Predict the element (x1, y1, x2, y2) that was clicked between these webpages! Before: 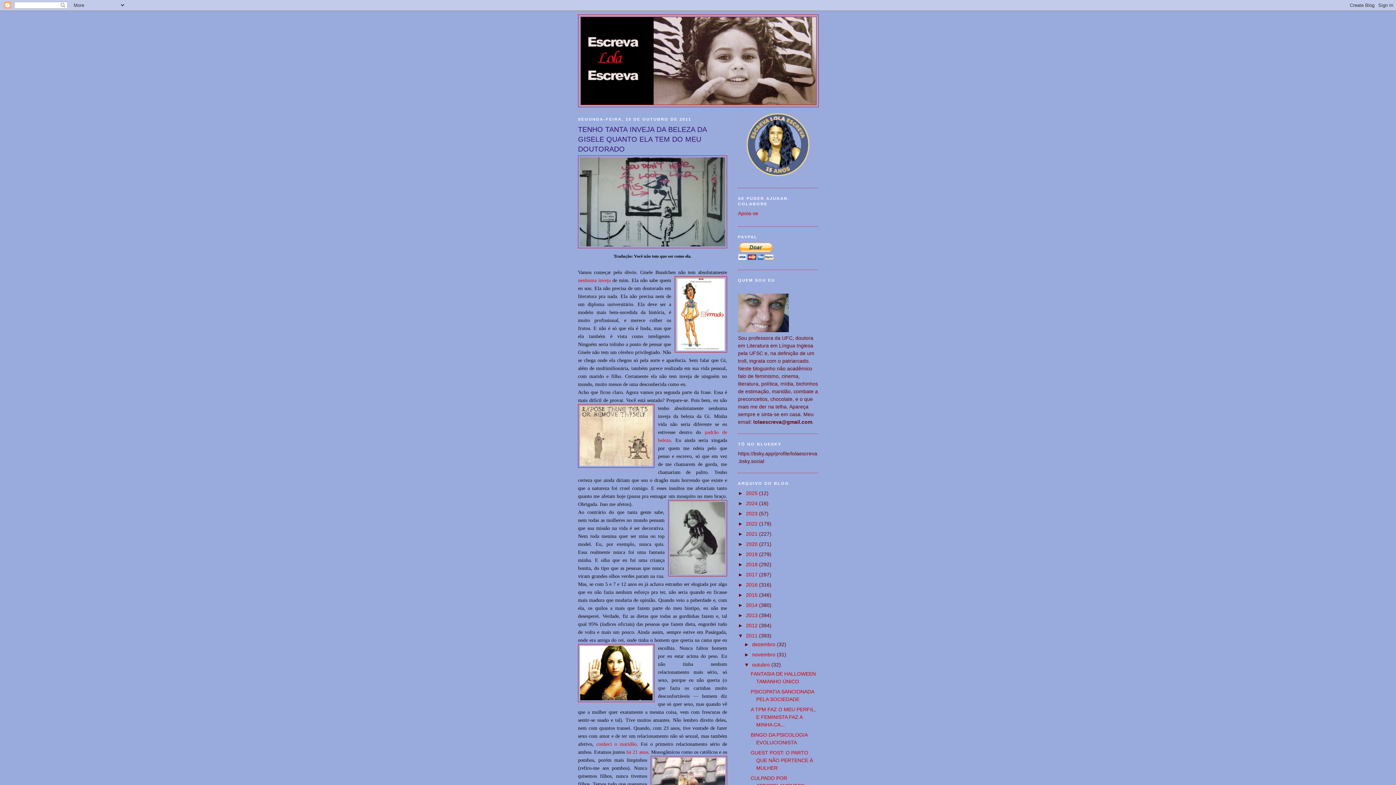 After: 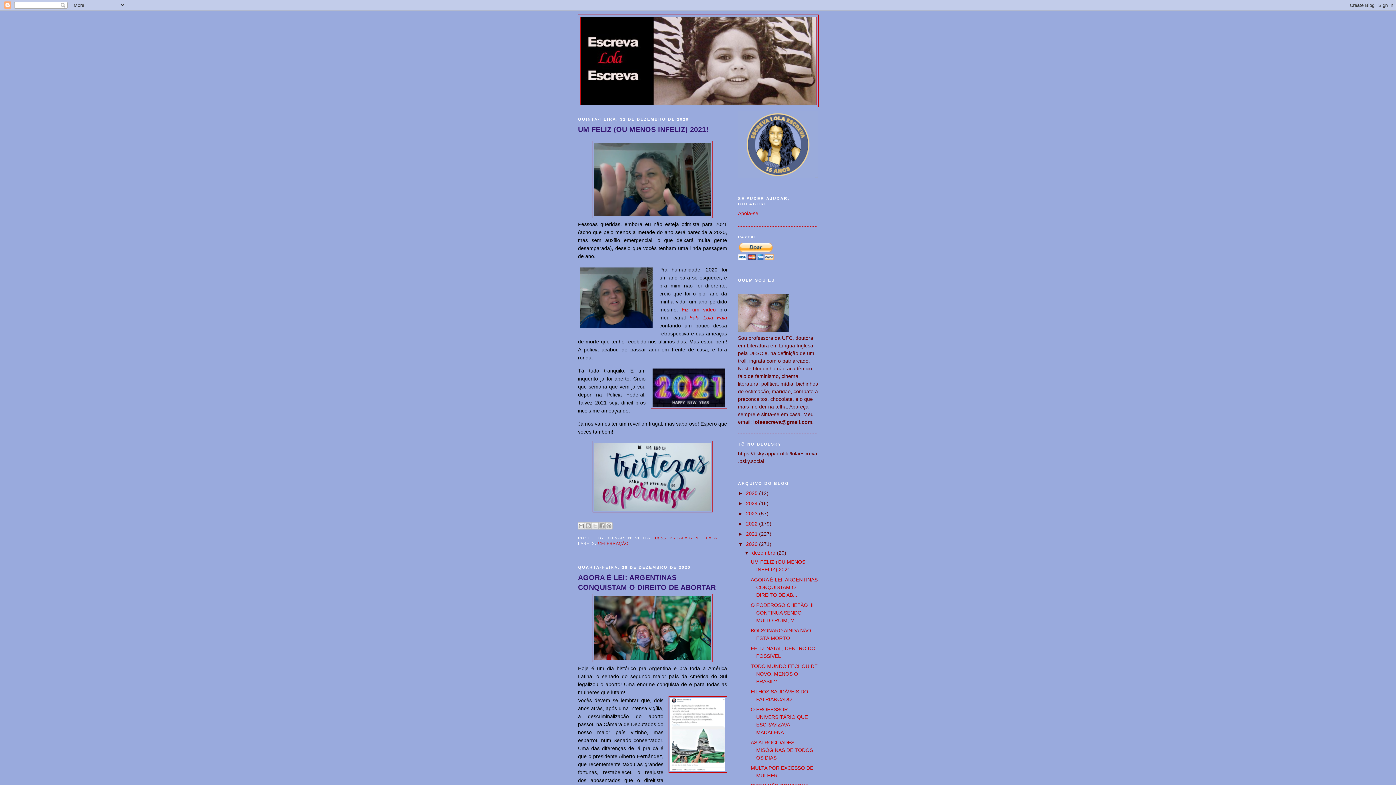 Action: bbox: (746, 541, 759, 547) label: 2020 